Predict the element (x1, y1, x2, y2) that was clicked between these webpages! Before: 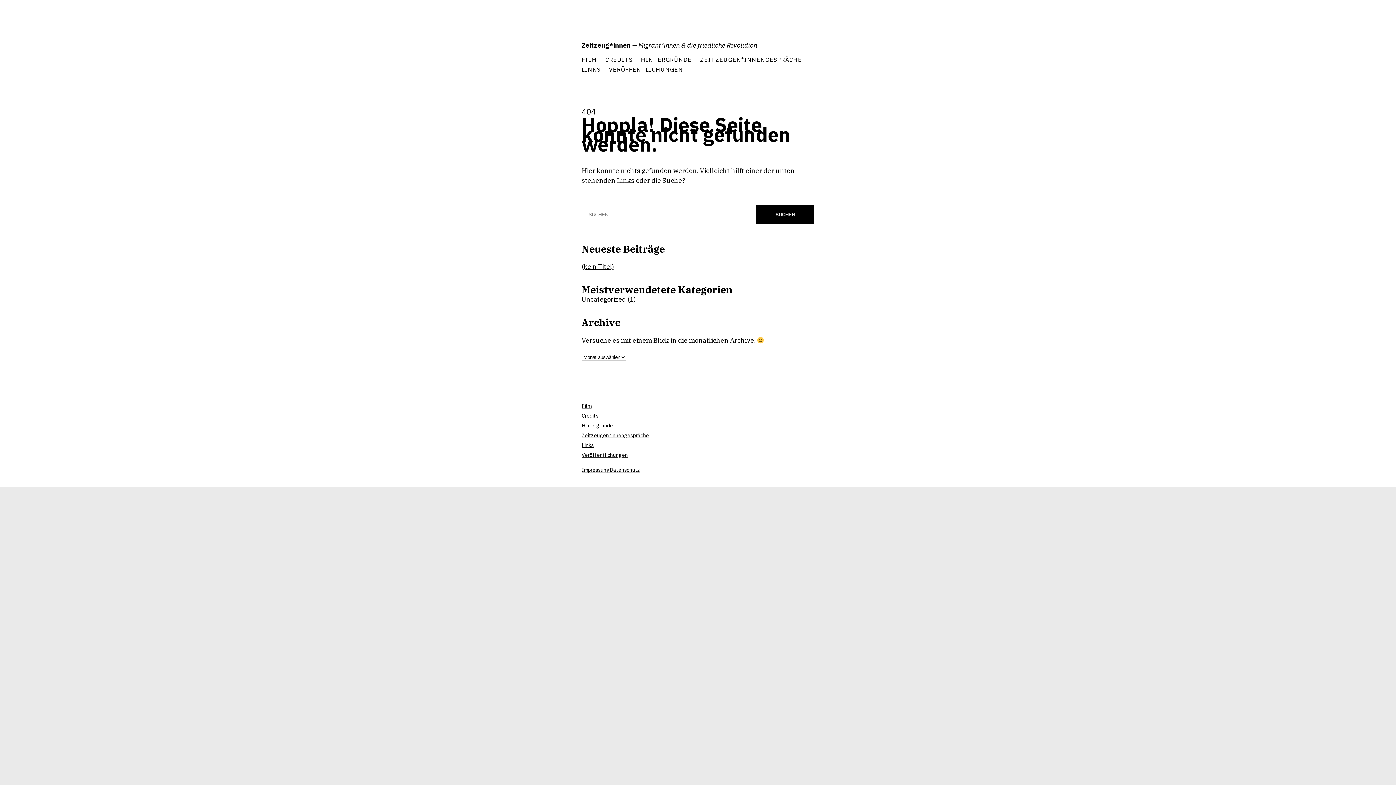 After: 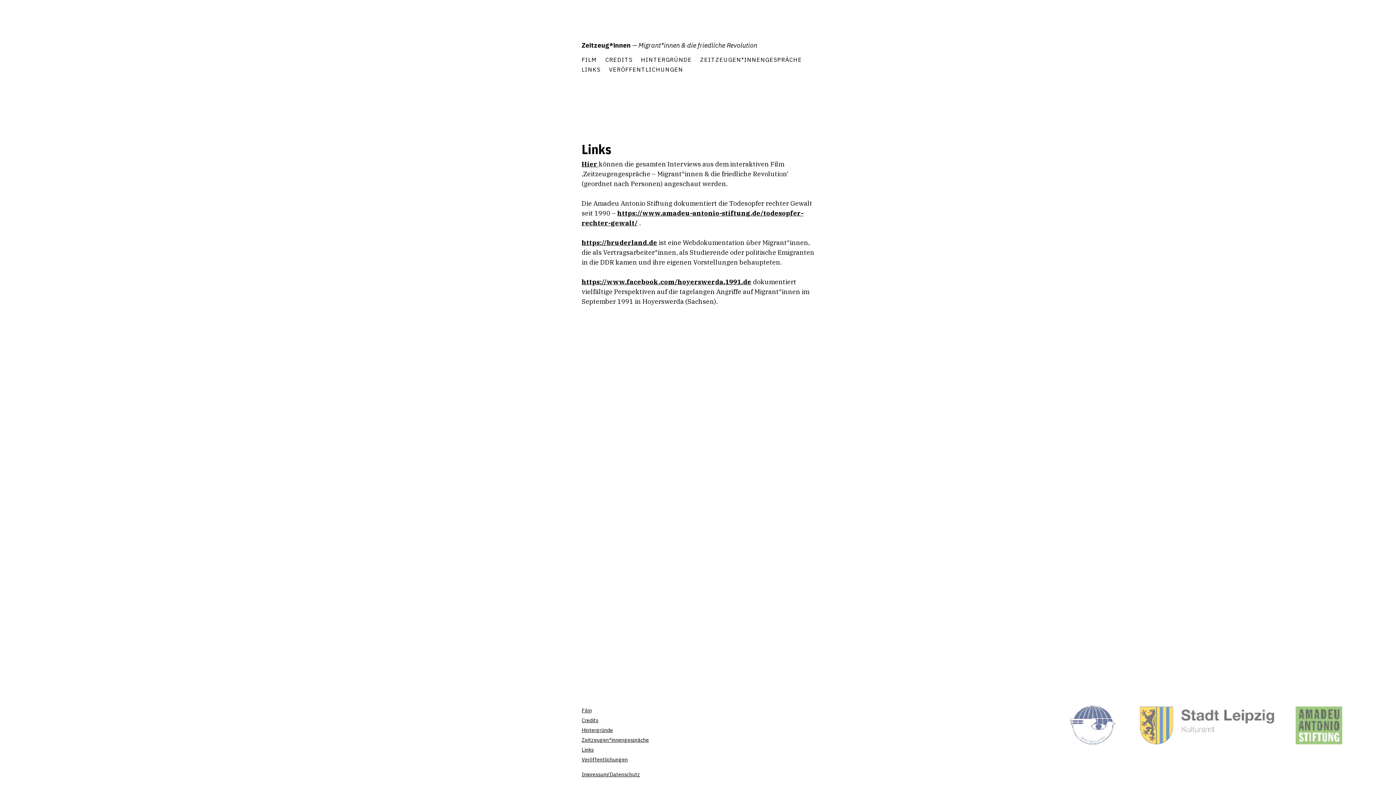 Action: bbox: (581, 65, 600, 73) label: LINKS